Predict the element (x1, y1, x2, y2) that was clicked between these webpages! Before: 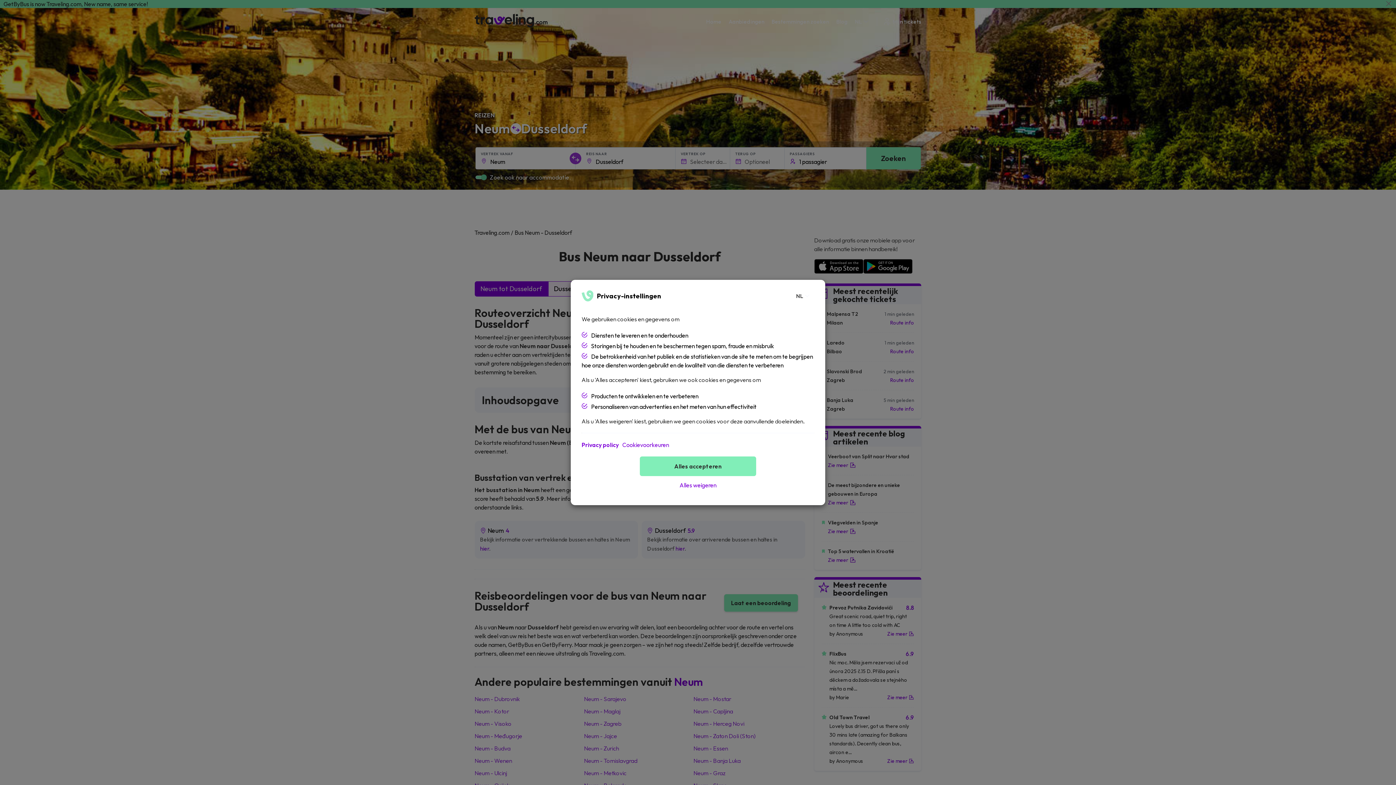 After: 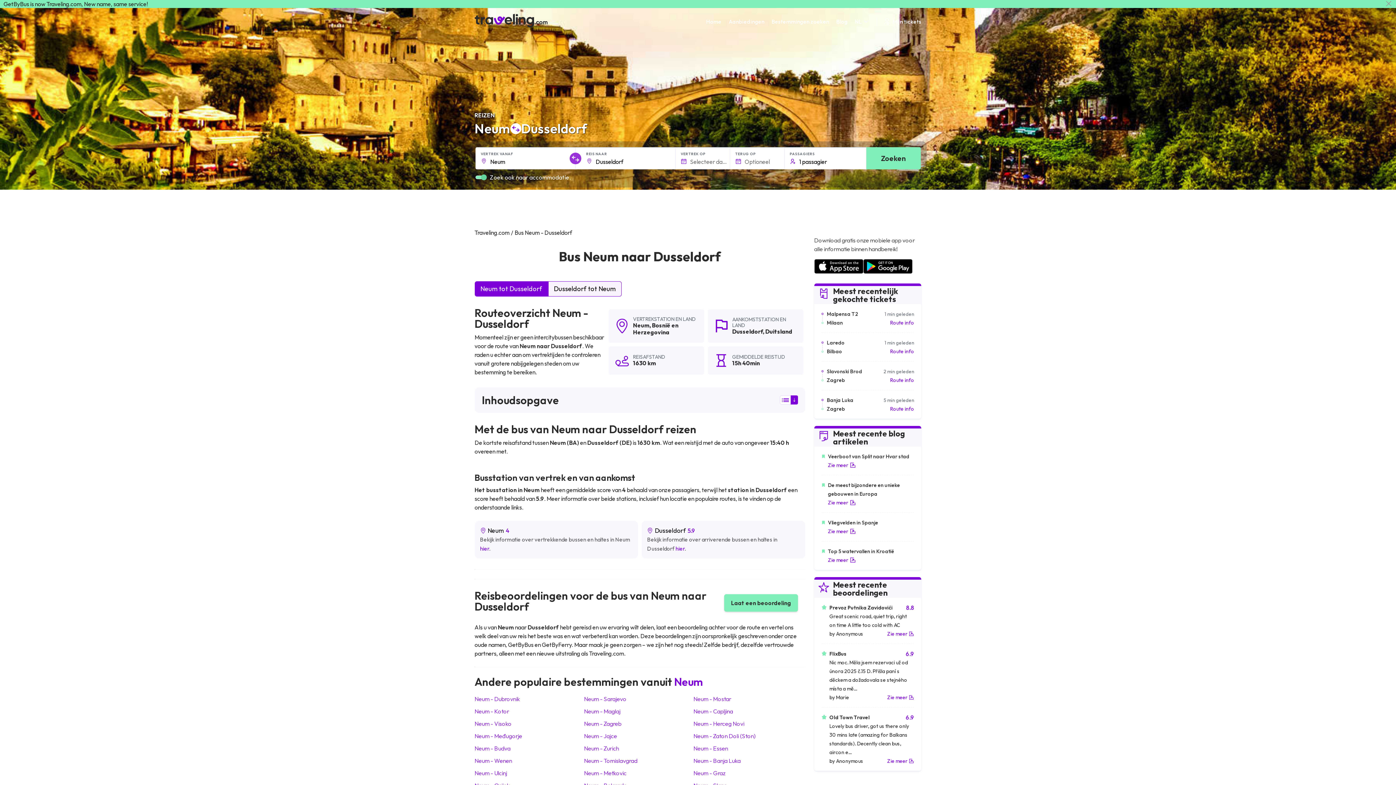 Action: label: Alles weigeren bbox: (640, 476, 756, 494)